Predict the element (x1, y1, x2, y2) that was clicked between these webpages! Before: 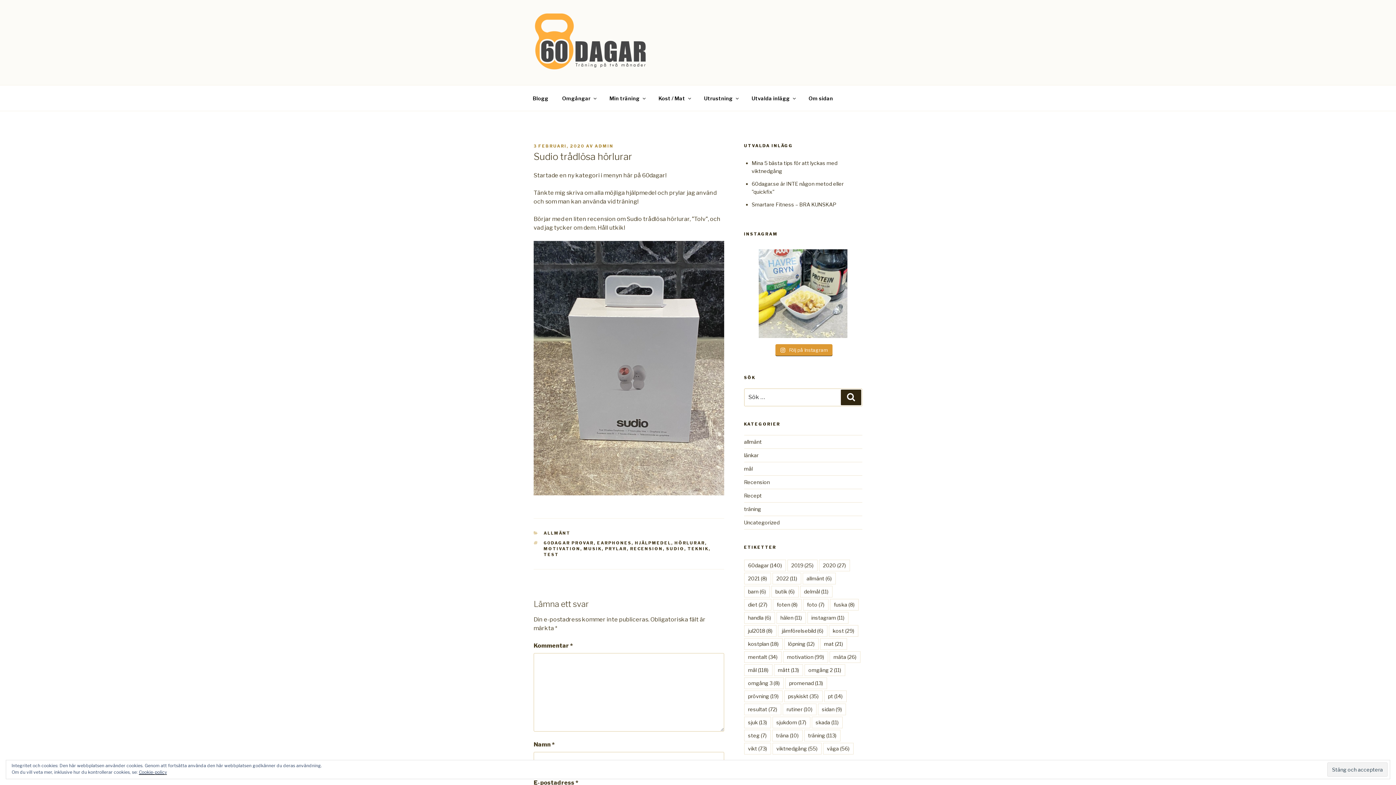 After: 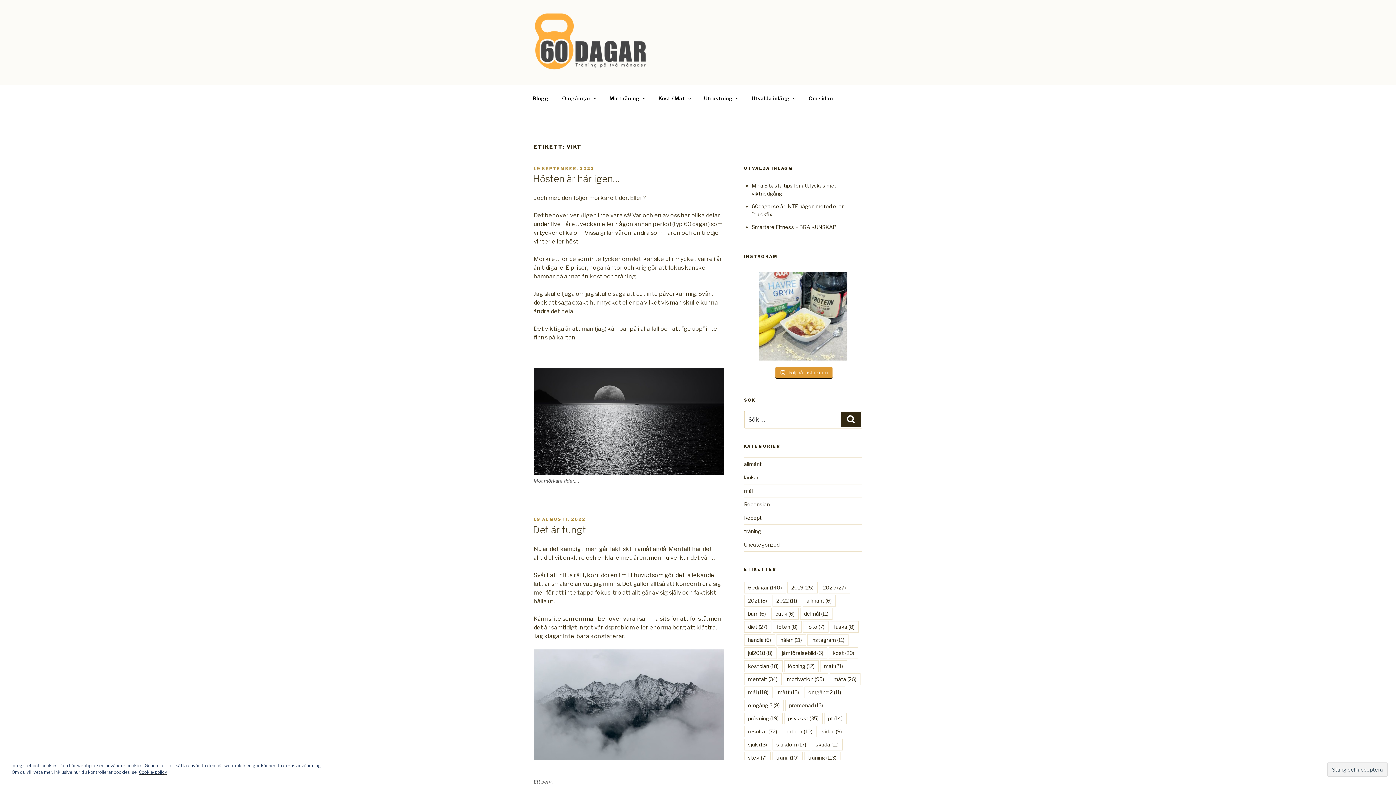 Action: bbox: (744, 743, 771, 754) label: vikt (73 objekt)